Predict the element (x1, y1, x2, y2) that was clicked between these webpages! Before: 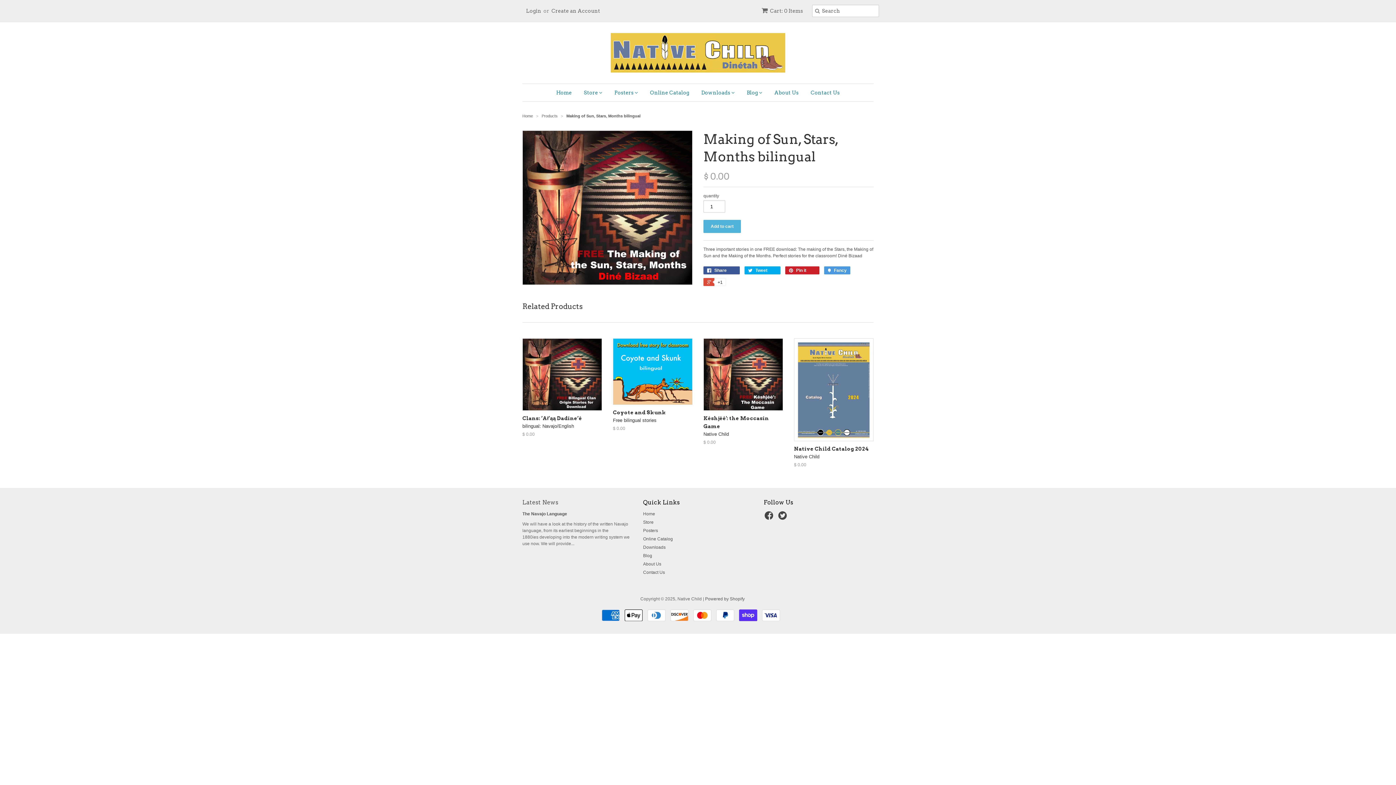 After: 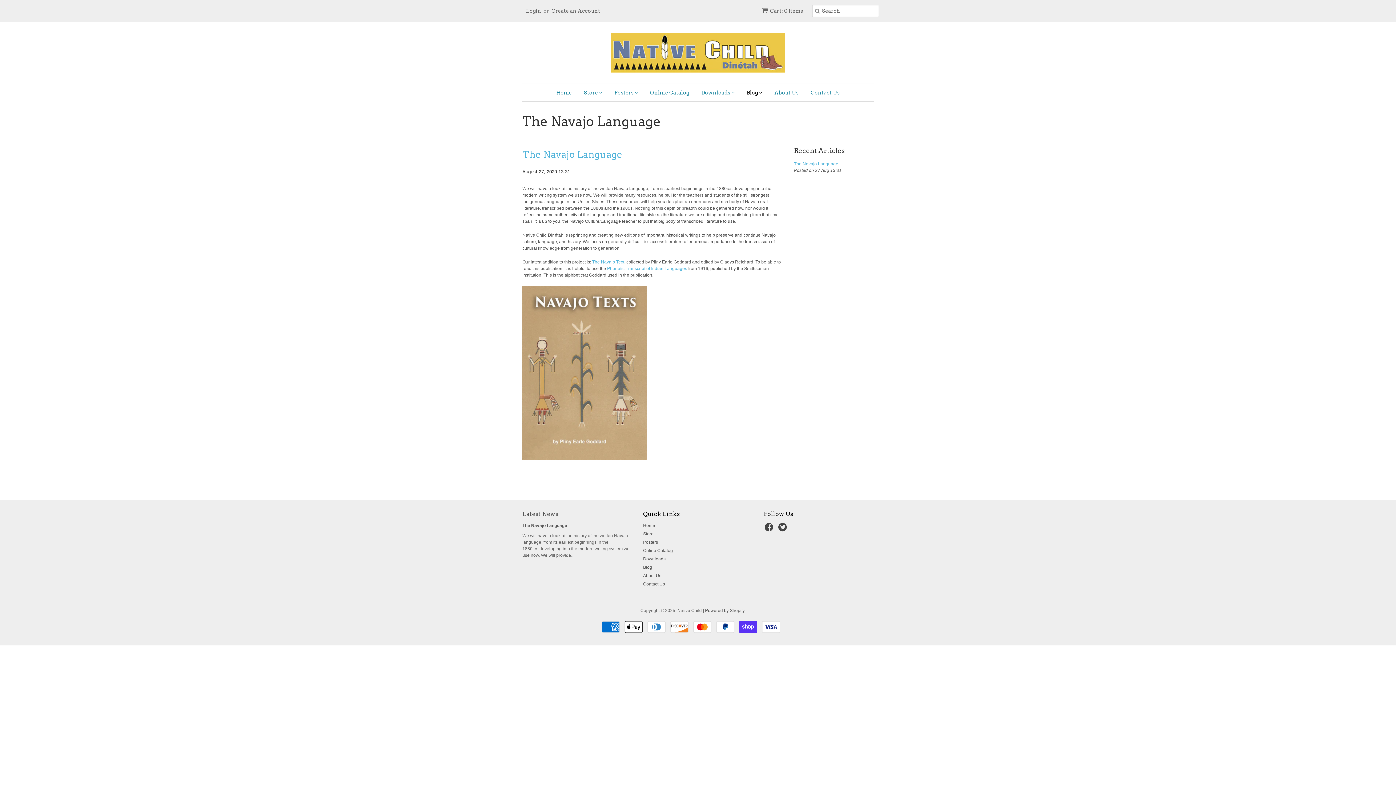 Action: label: Latest News bbox: (522, 499, 558, 506)